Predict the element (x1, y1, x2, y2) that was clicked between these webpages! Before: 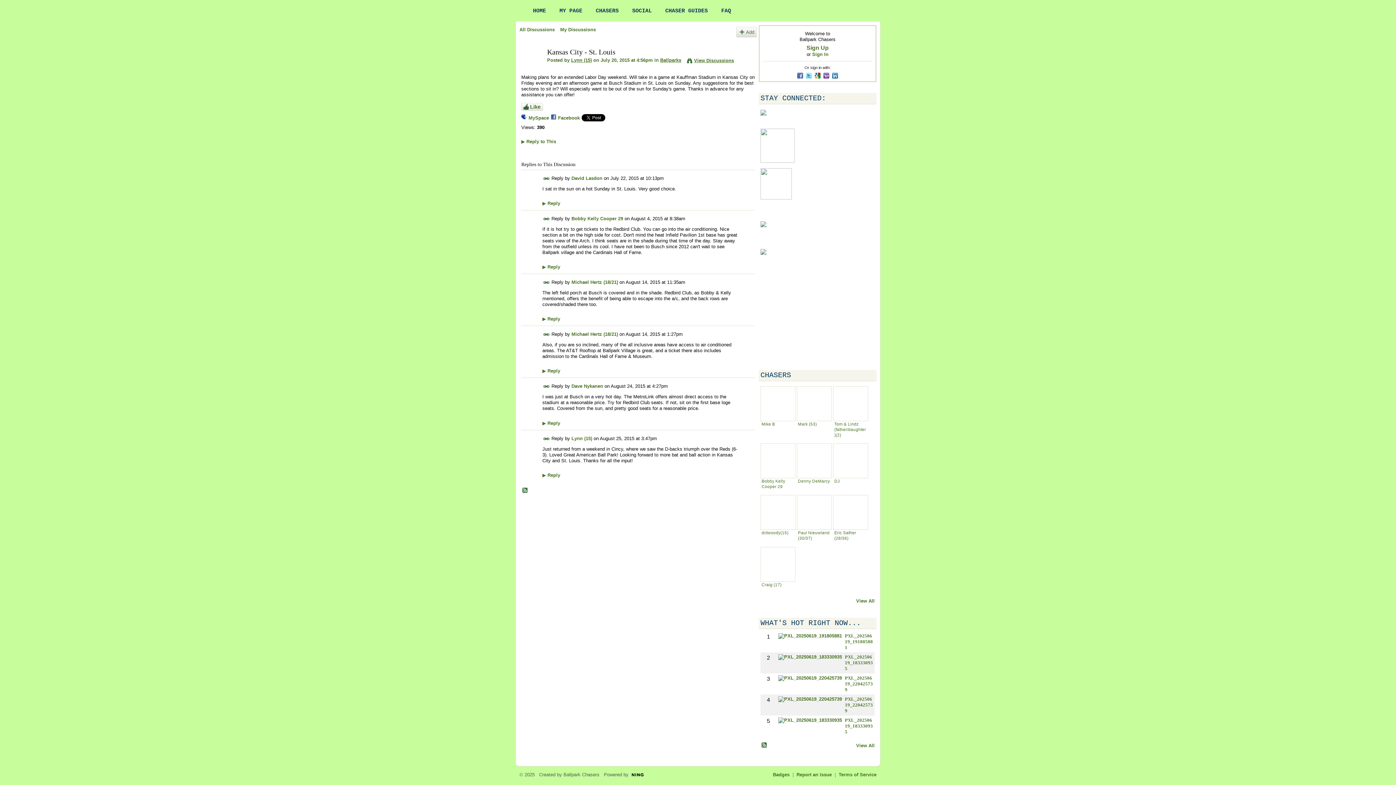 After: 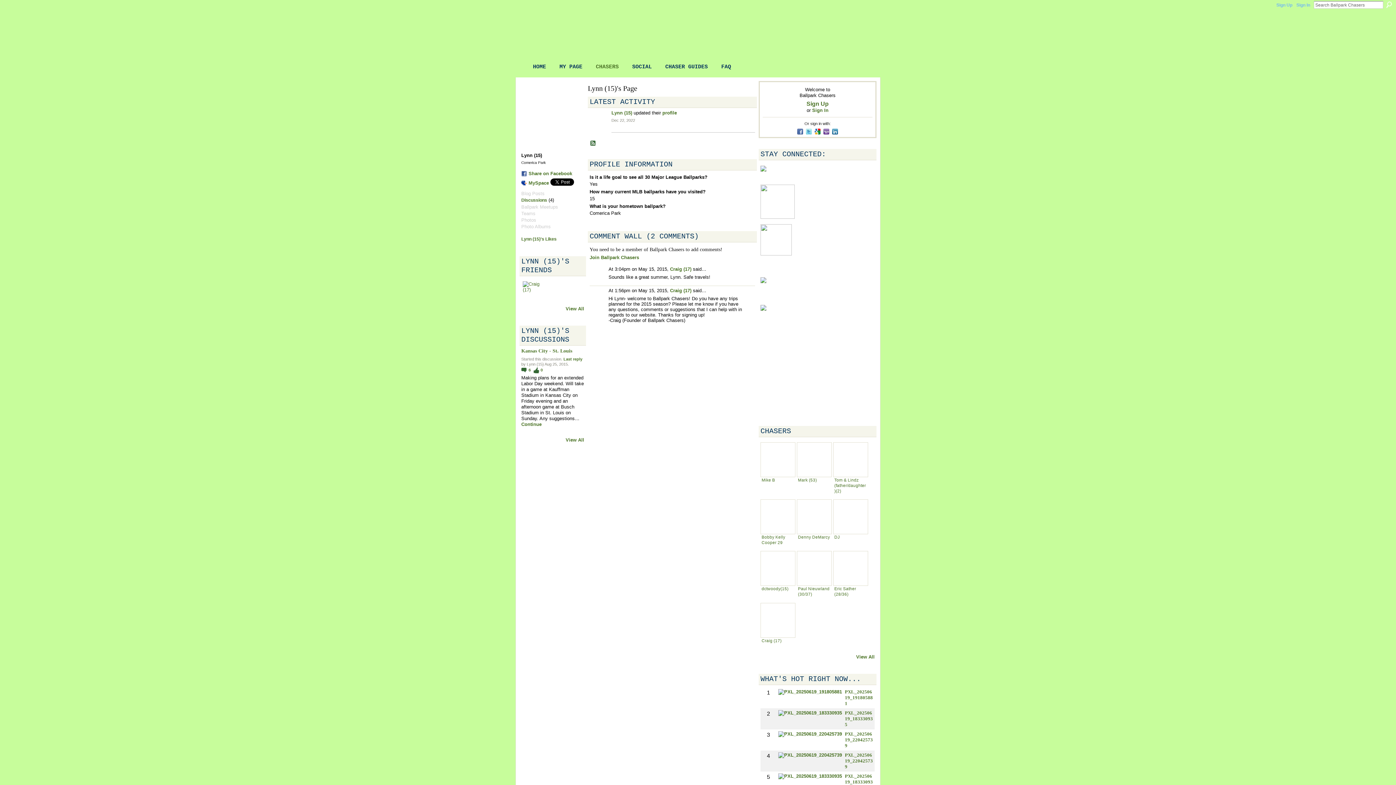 Action: label: Lynn (15) bbox: (571, 57, 592, 63)